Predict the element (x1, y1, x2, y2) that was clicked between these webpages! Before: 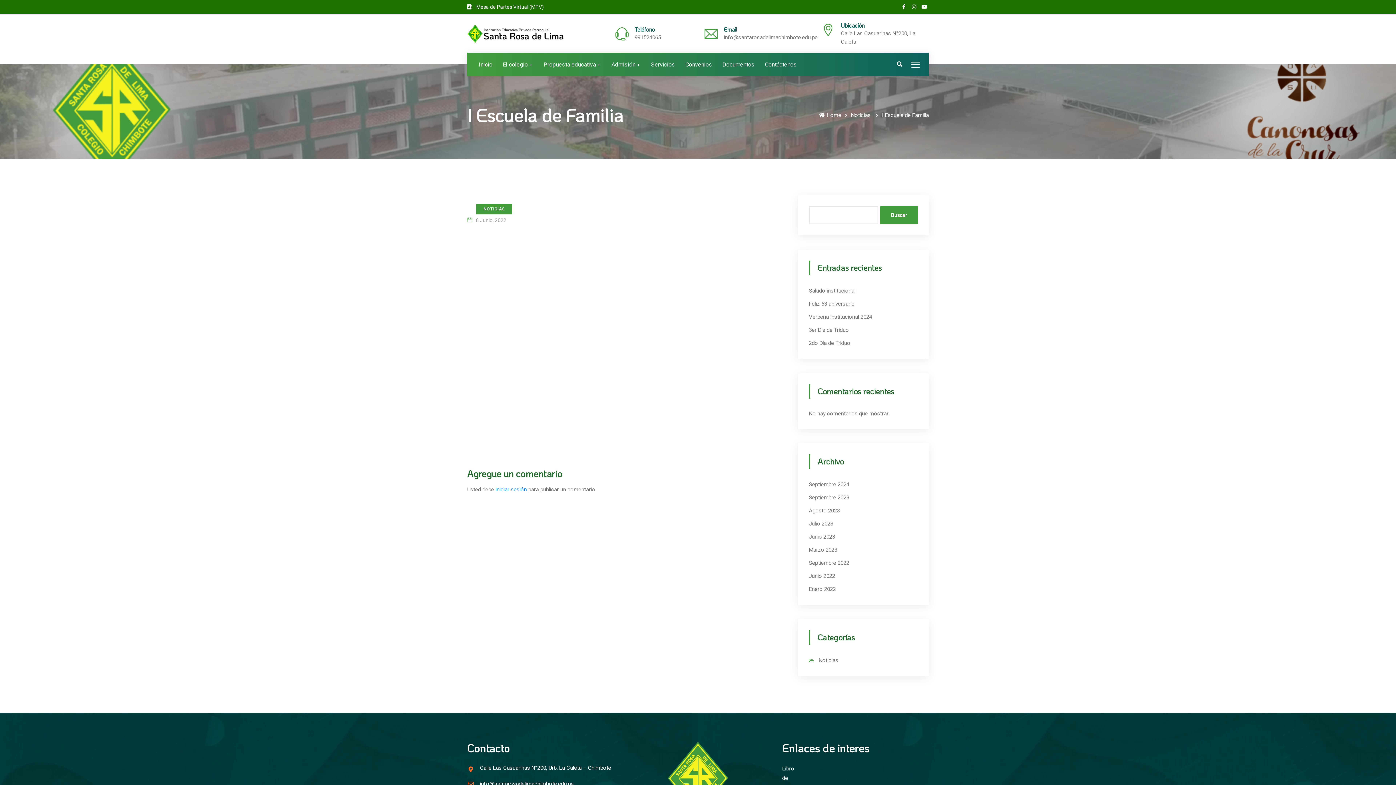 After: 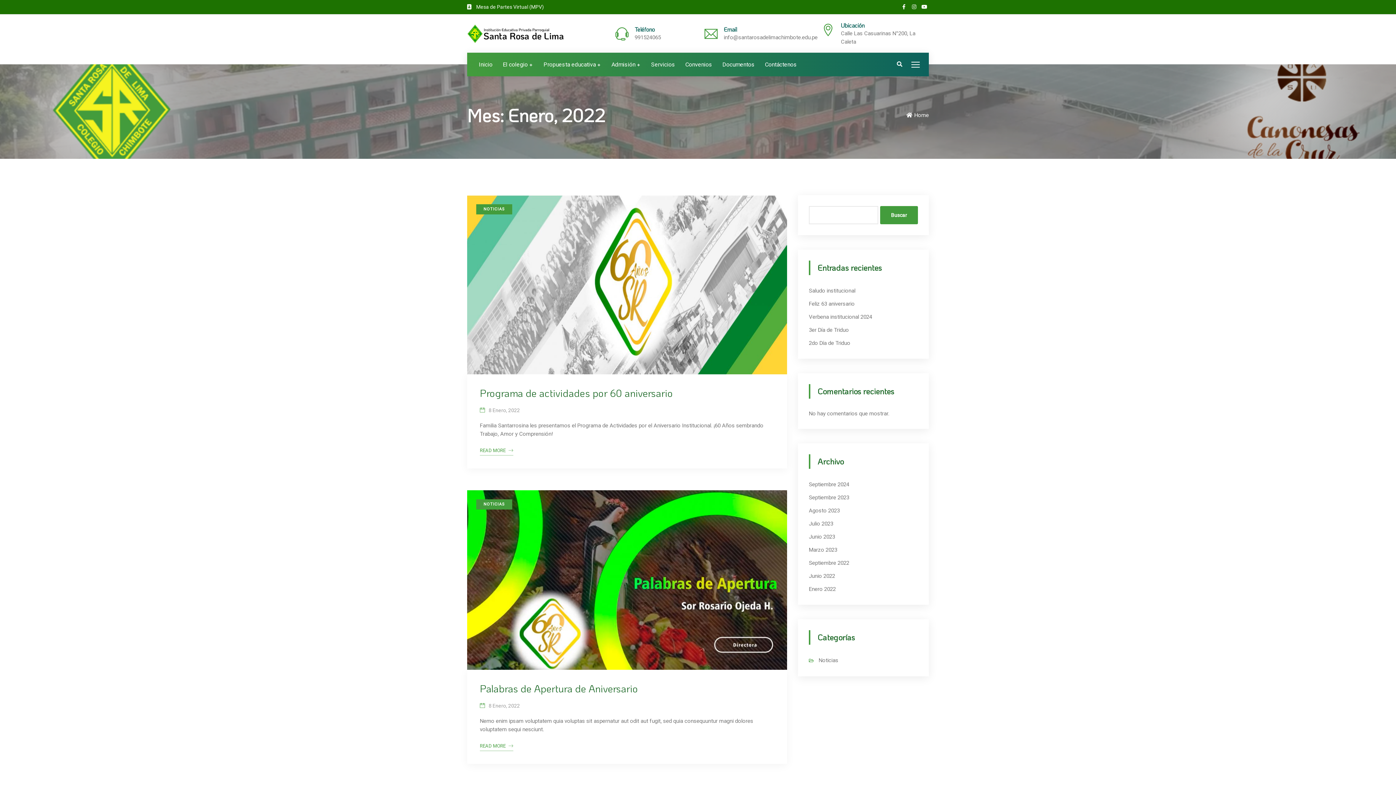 Action: bbox: (809, 584, 836, 594) label: Enero 2022